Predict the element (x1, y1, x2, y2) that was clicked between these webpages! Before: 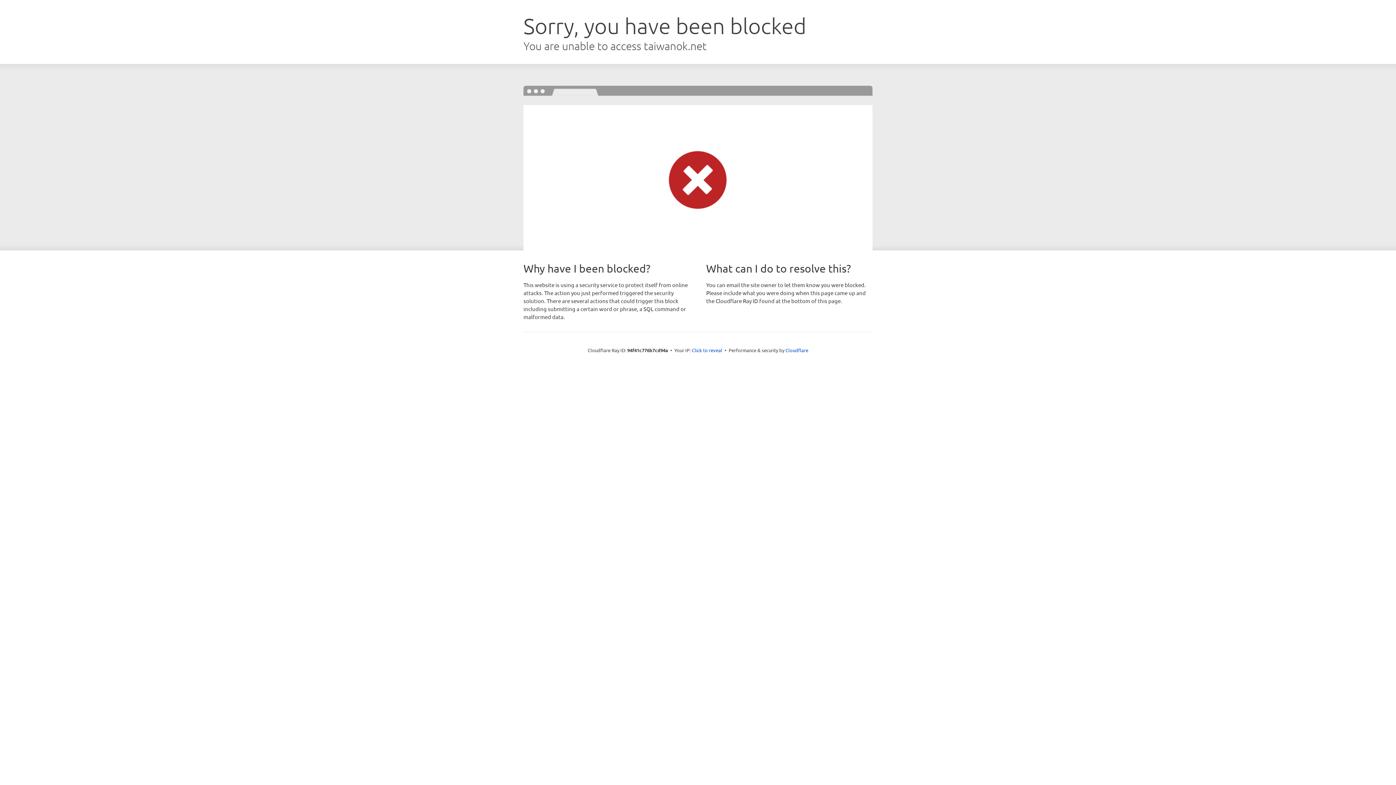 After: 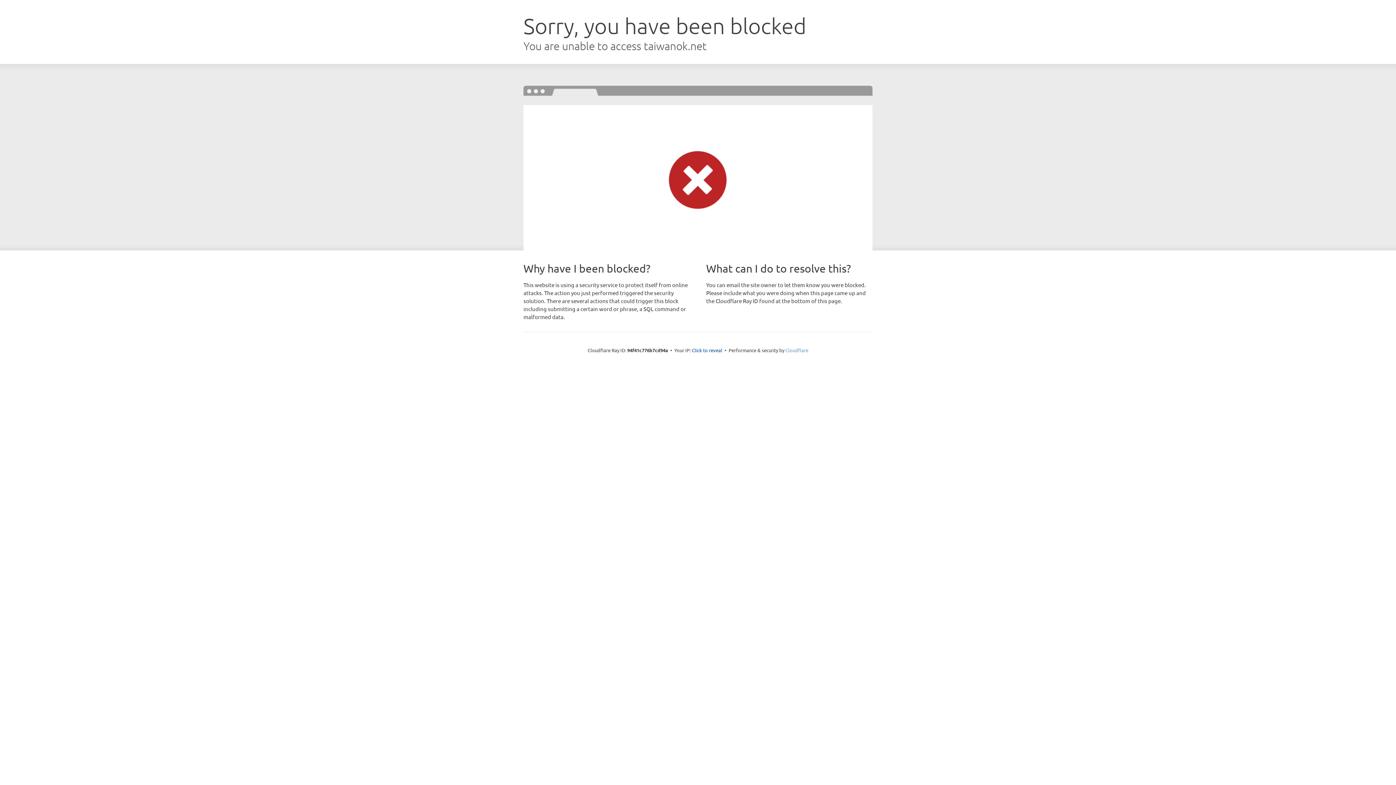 Action: bbox: (785, 347, 808, 353) label: Cloudflare